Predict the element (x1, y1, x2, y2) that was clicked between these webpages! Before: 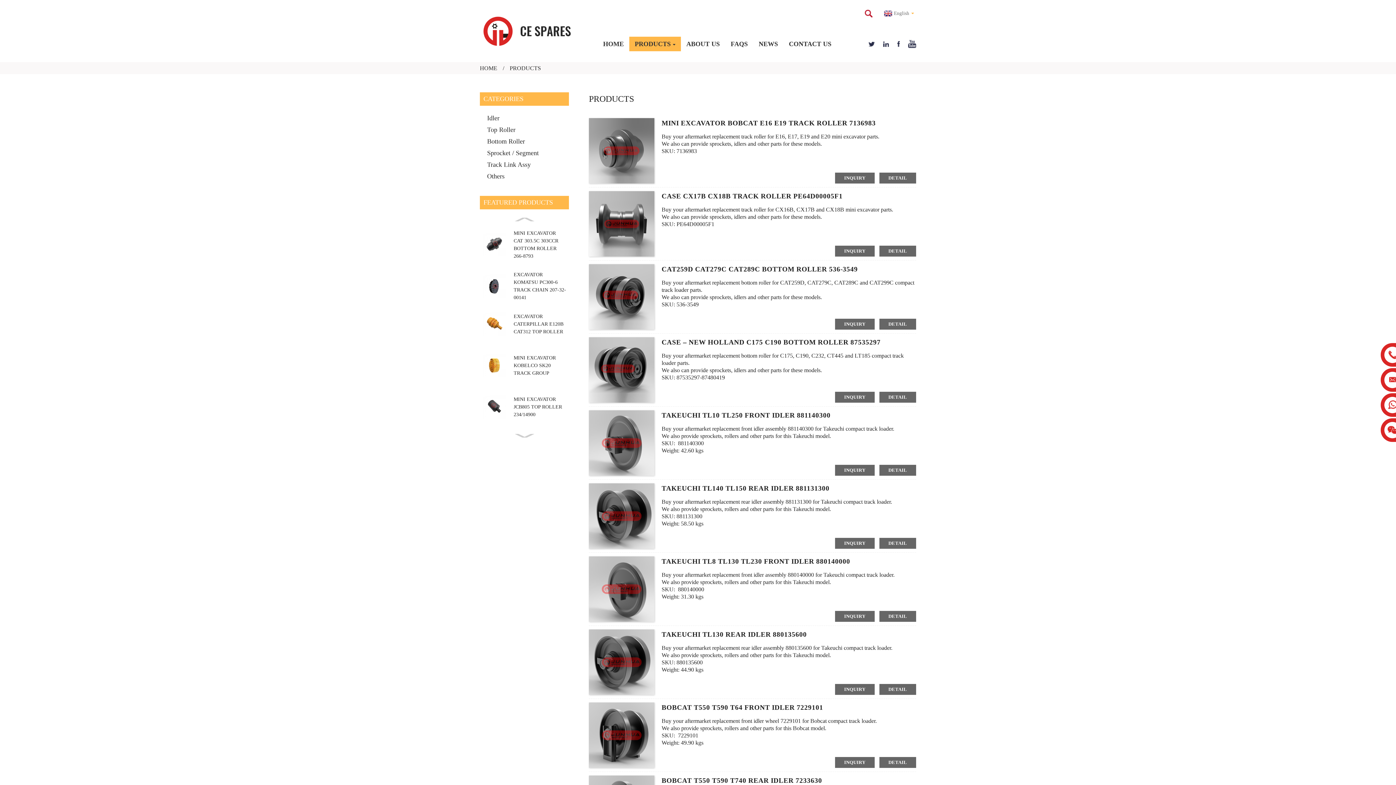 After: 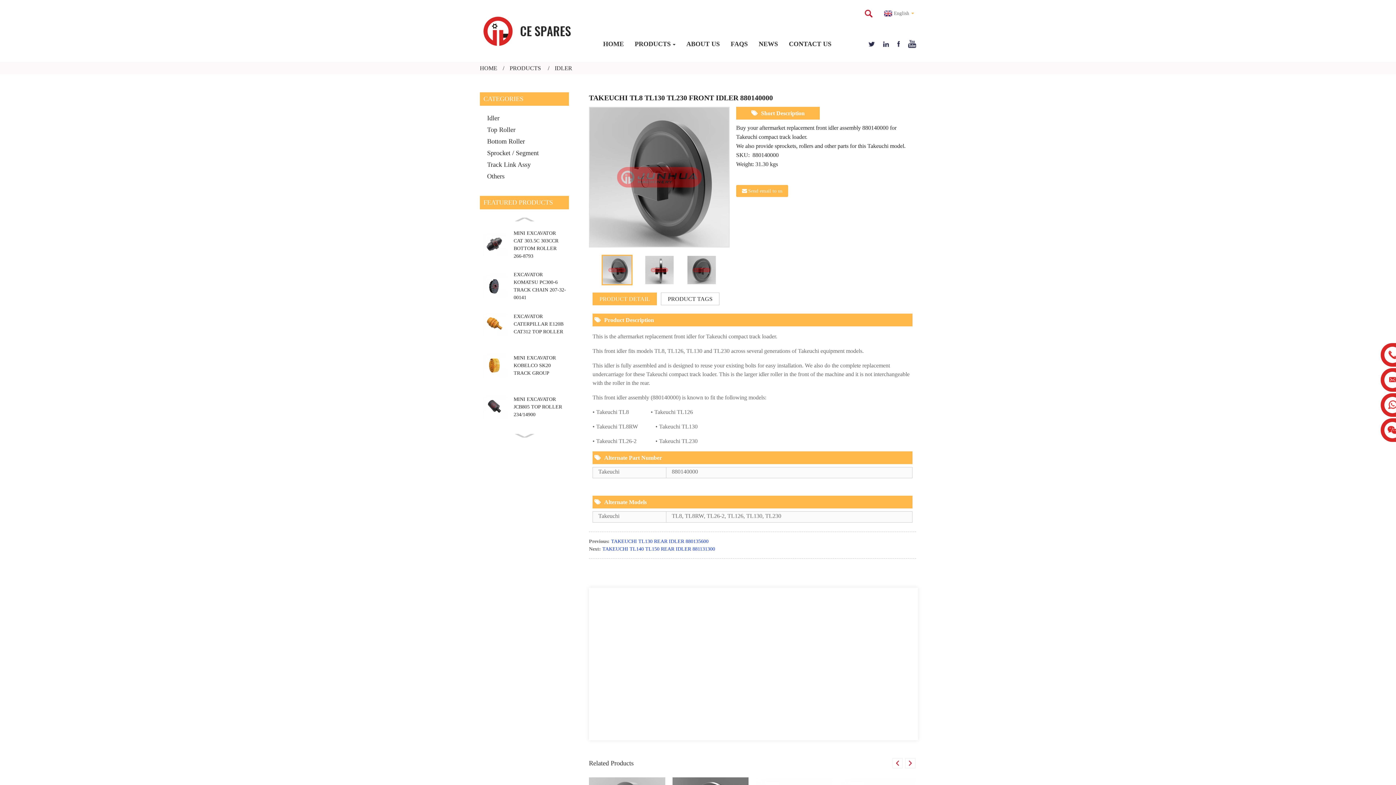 Action: bbox: (661, 557, 850, 565) label: TAKEUCHI TL8 TL130 TL230 FRONT IDLER 880140000